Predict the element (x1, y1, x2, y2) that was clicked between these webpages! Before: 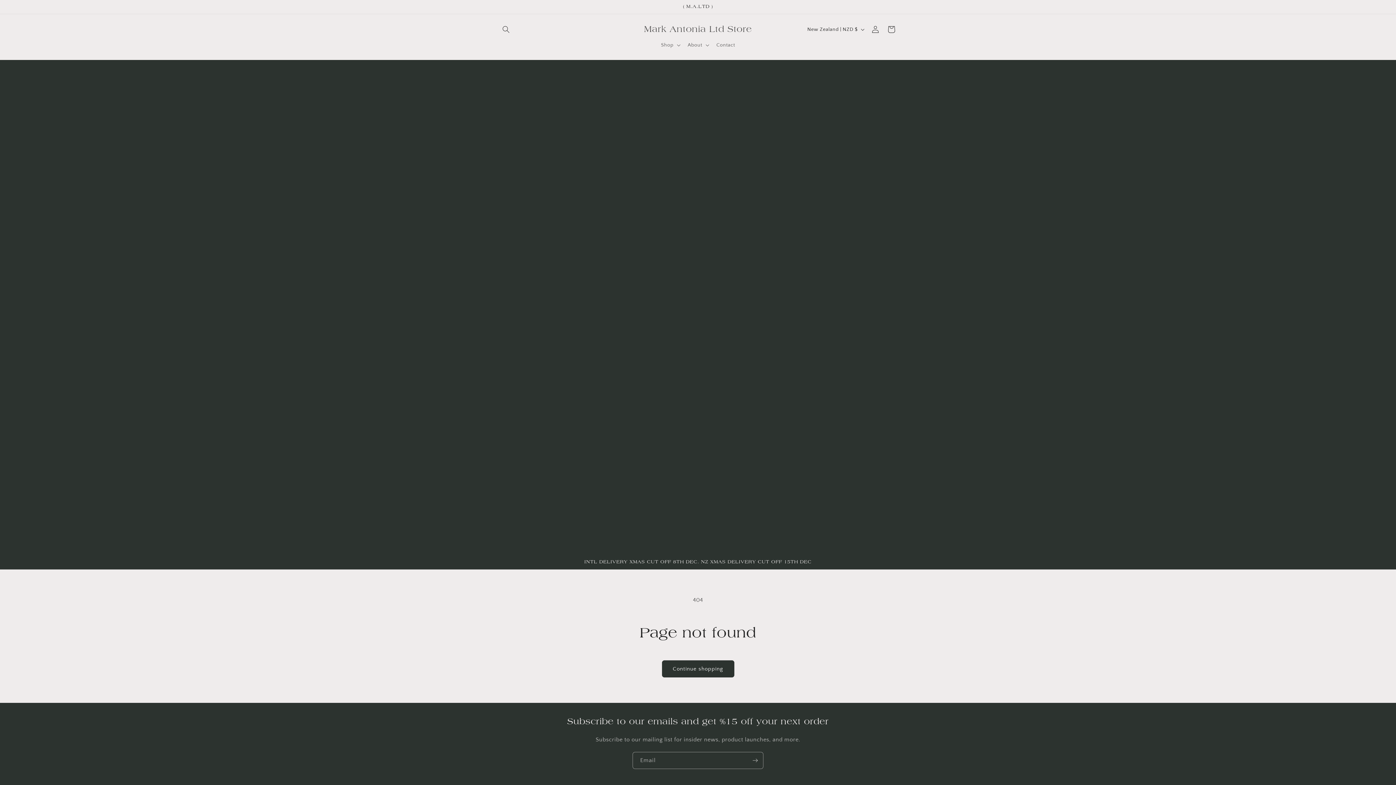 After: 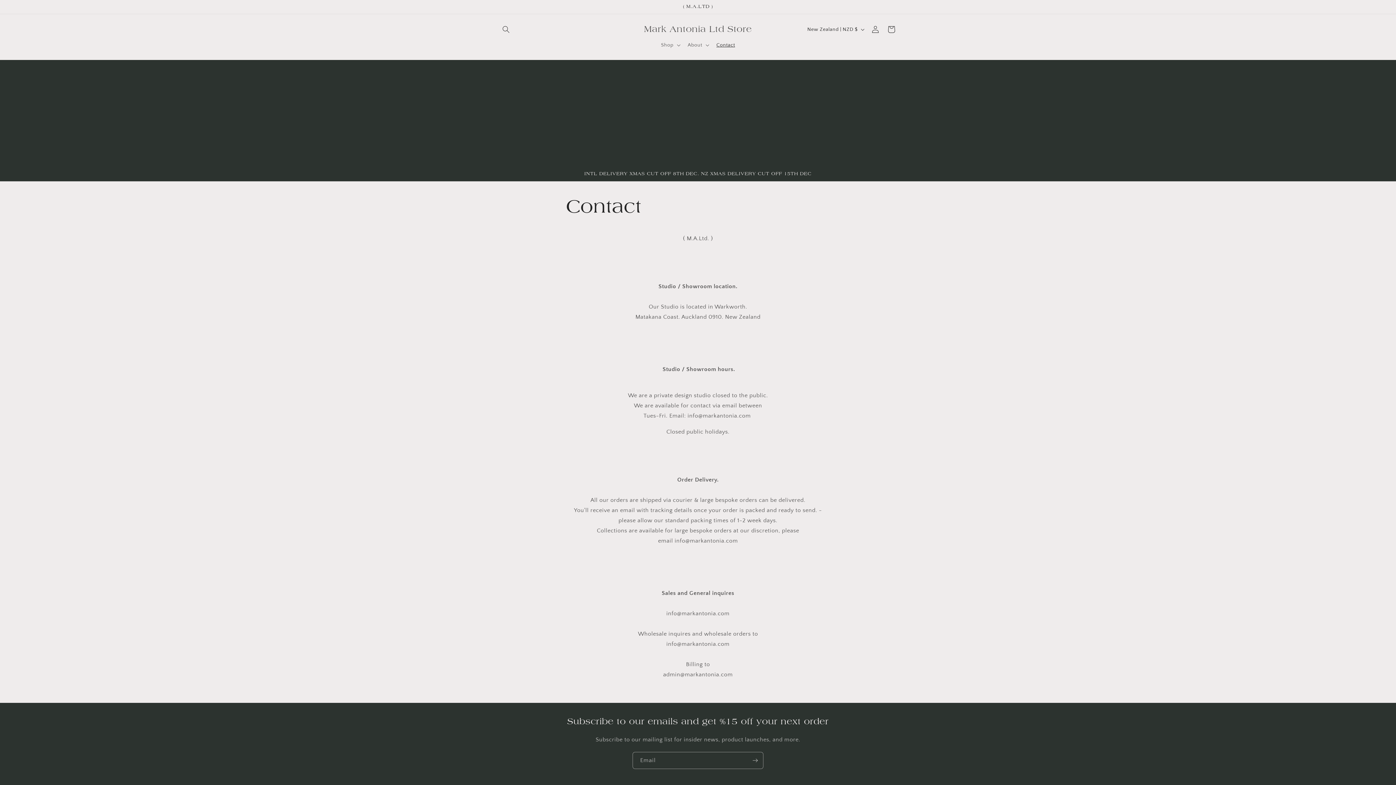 Action: bbox: (712, 37, 739, 52) label: Contact